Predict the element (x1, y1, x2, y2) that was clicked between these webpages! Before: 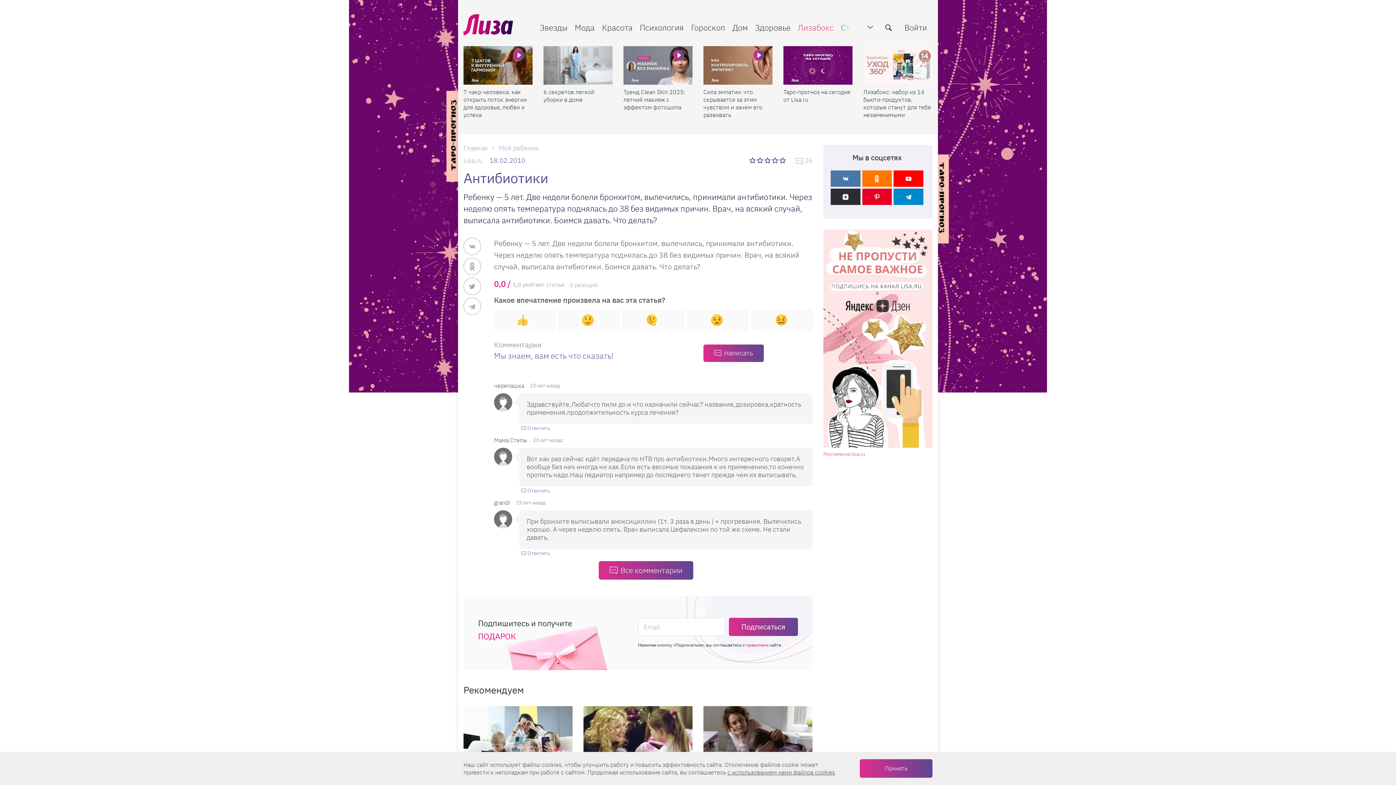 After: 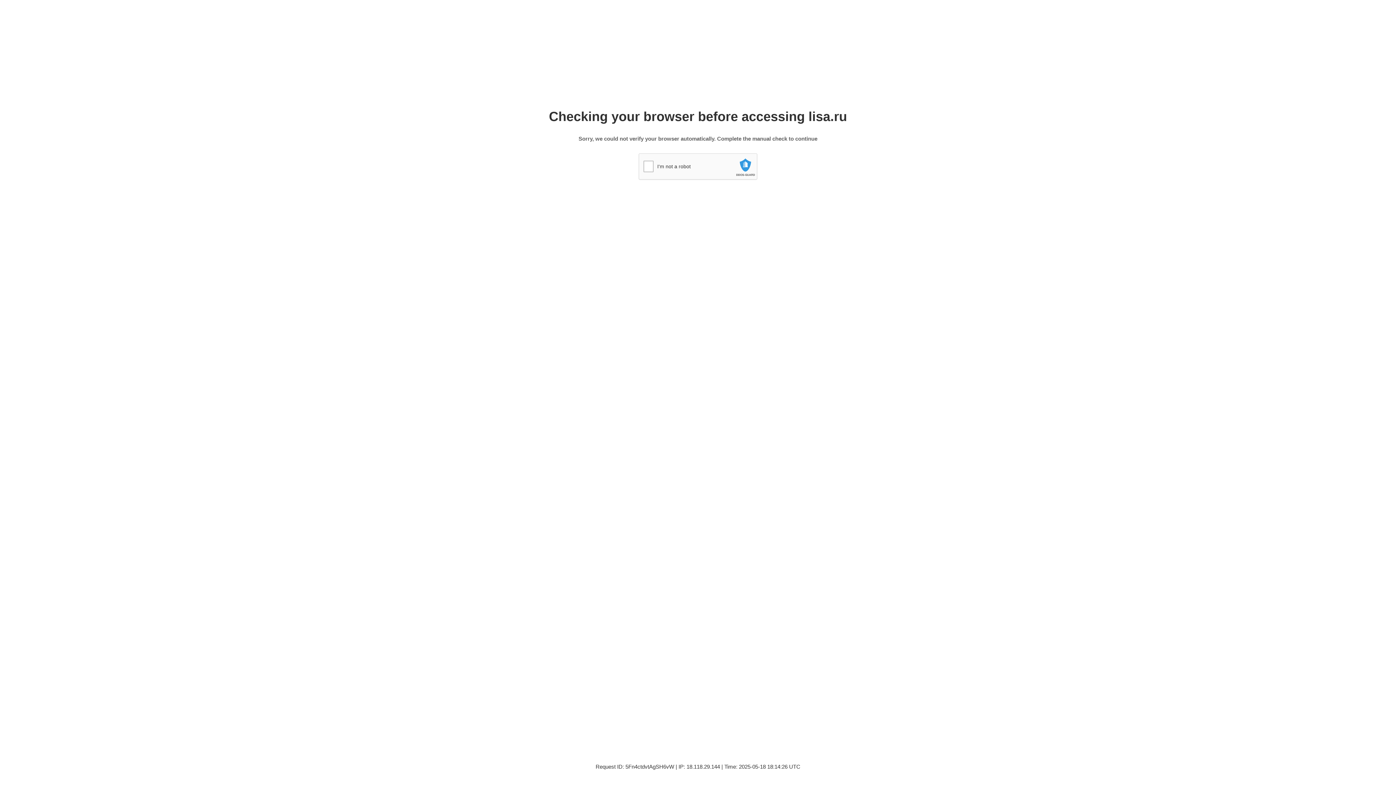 Action: bbox: (863, 88, 932, 118) label: Лизабокс: набор из 14 бьюти-продуктов, которые станут для тебя незаменимыми помощниками